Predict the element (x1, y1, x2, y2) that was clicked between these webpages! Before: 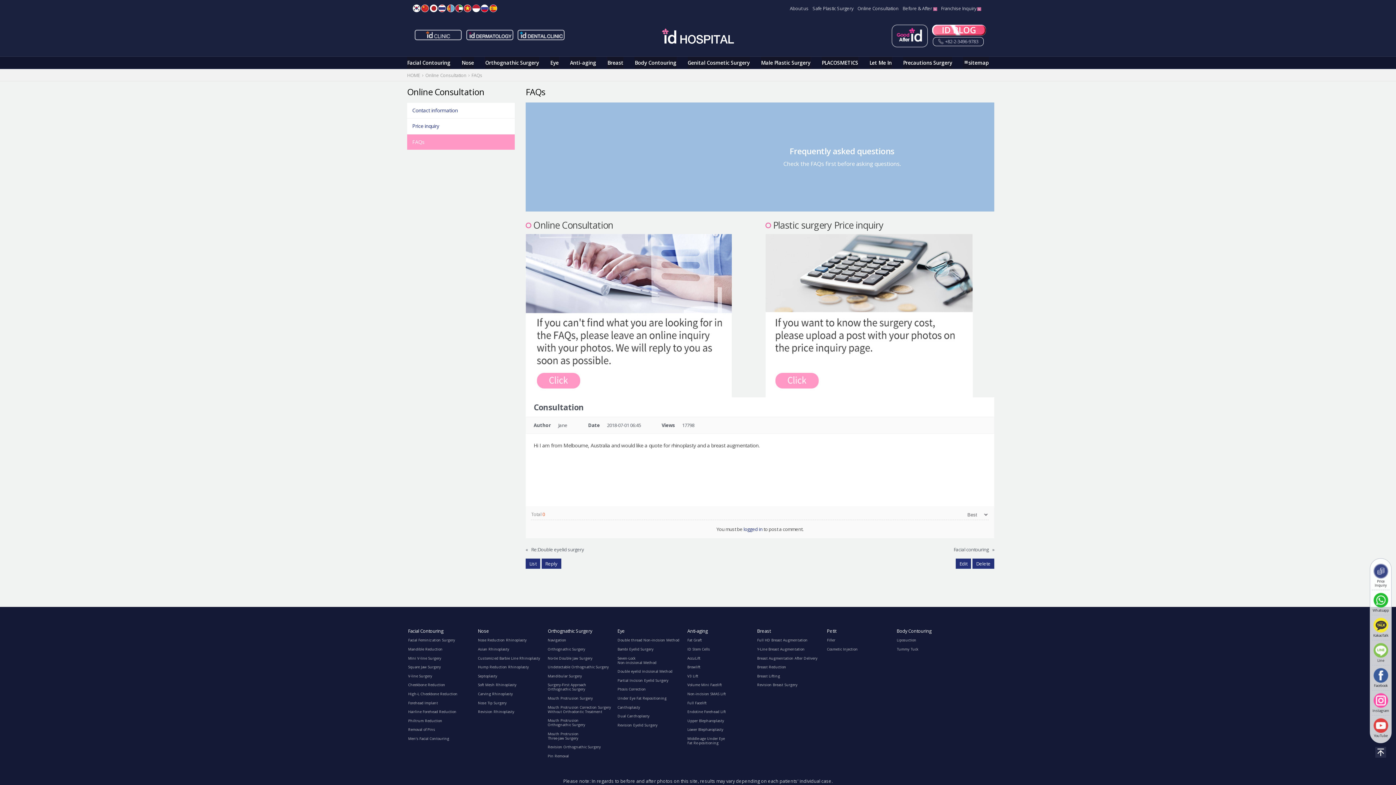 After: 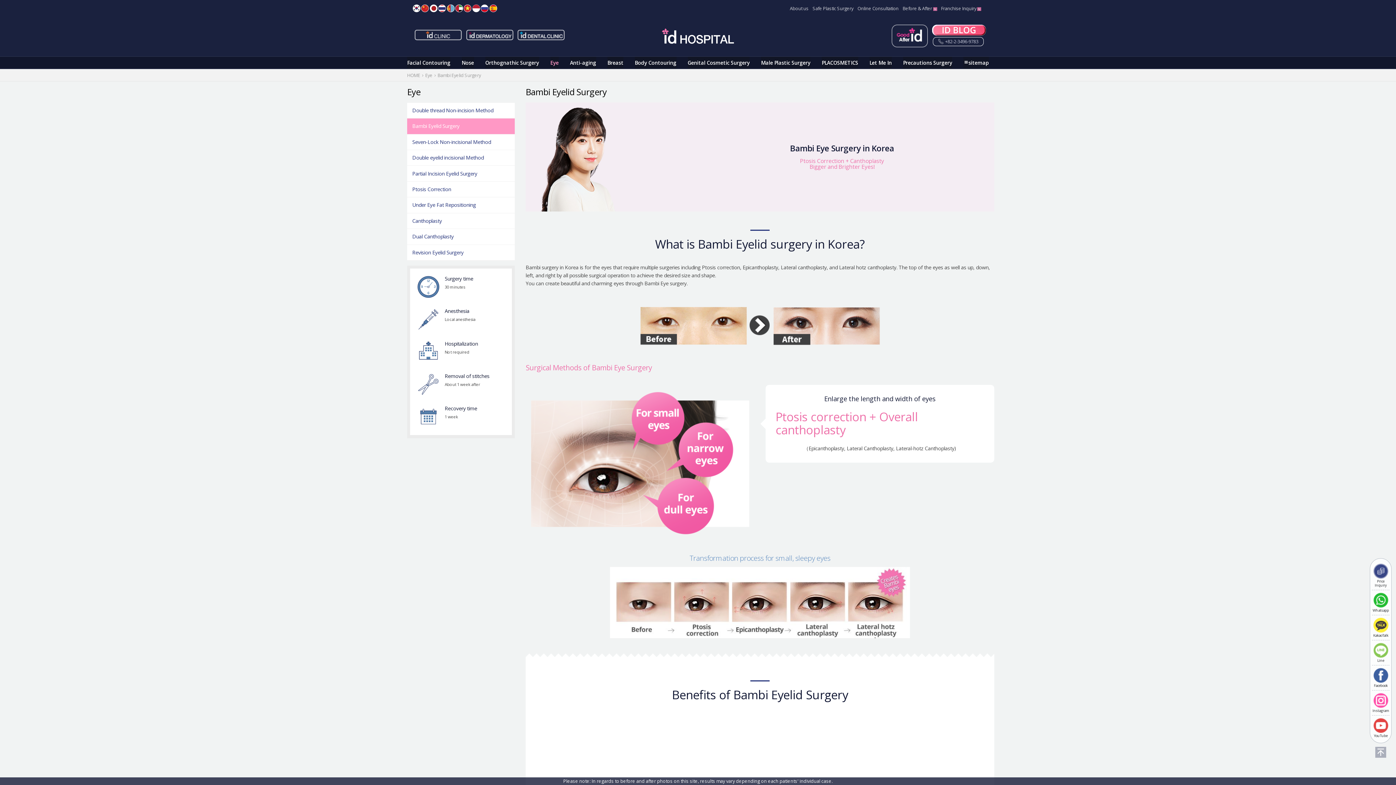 Action: bbox: (617, 647, 653, 652) label: Bambi Eyelid Surgery